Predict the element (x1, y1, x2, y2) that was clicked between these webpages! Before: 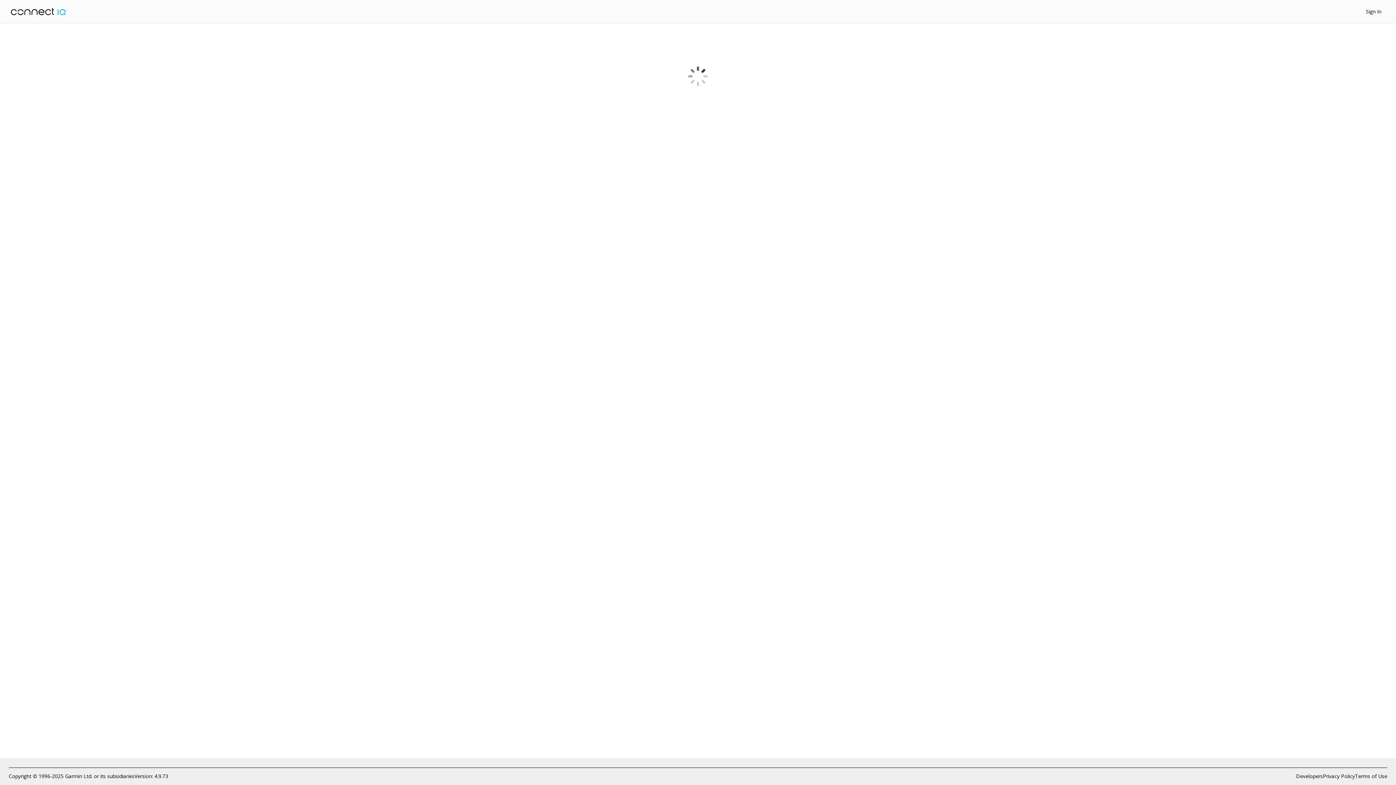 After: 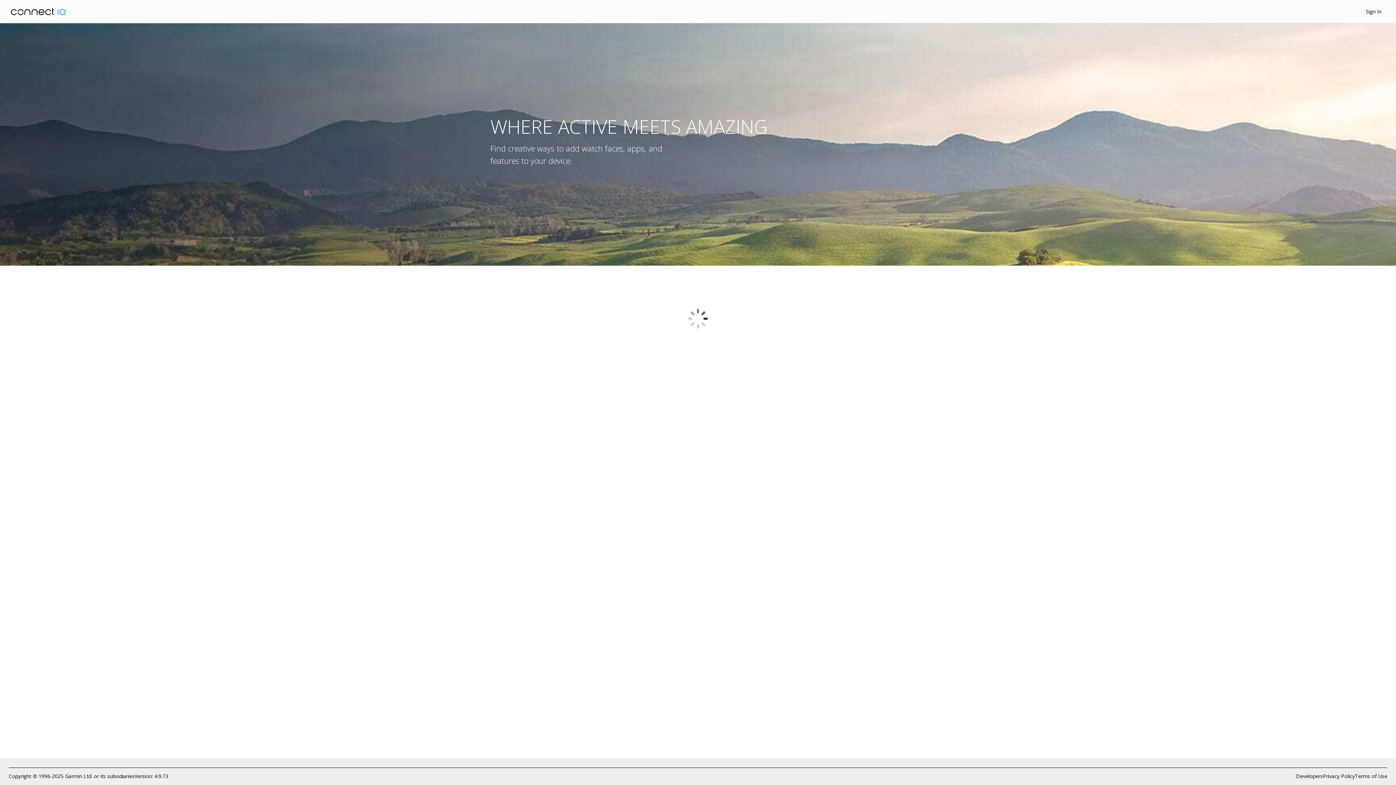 Action: bbox: (10, 7, 67, 15)